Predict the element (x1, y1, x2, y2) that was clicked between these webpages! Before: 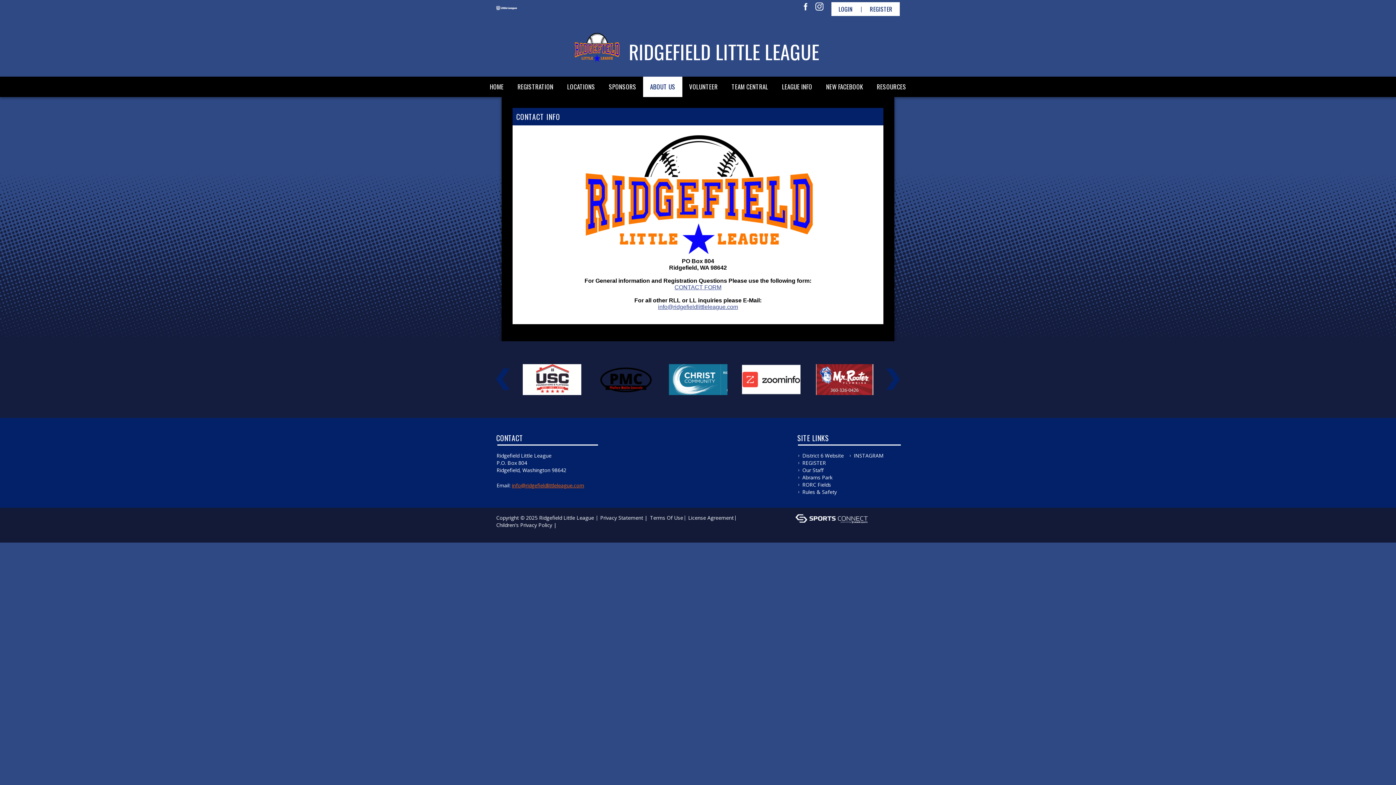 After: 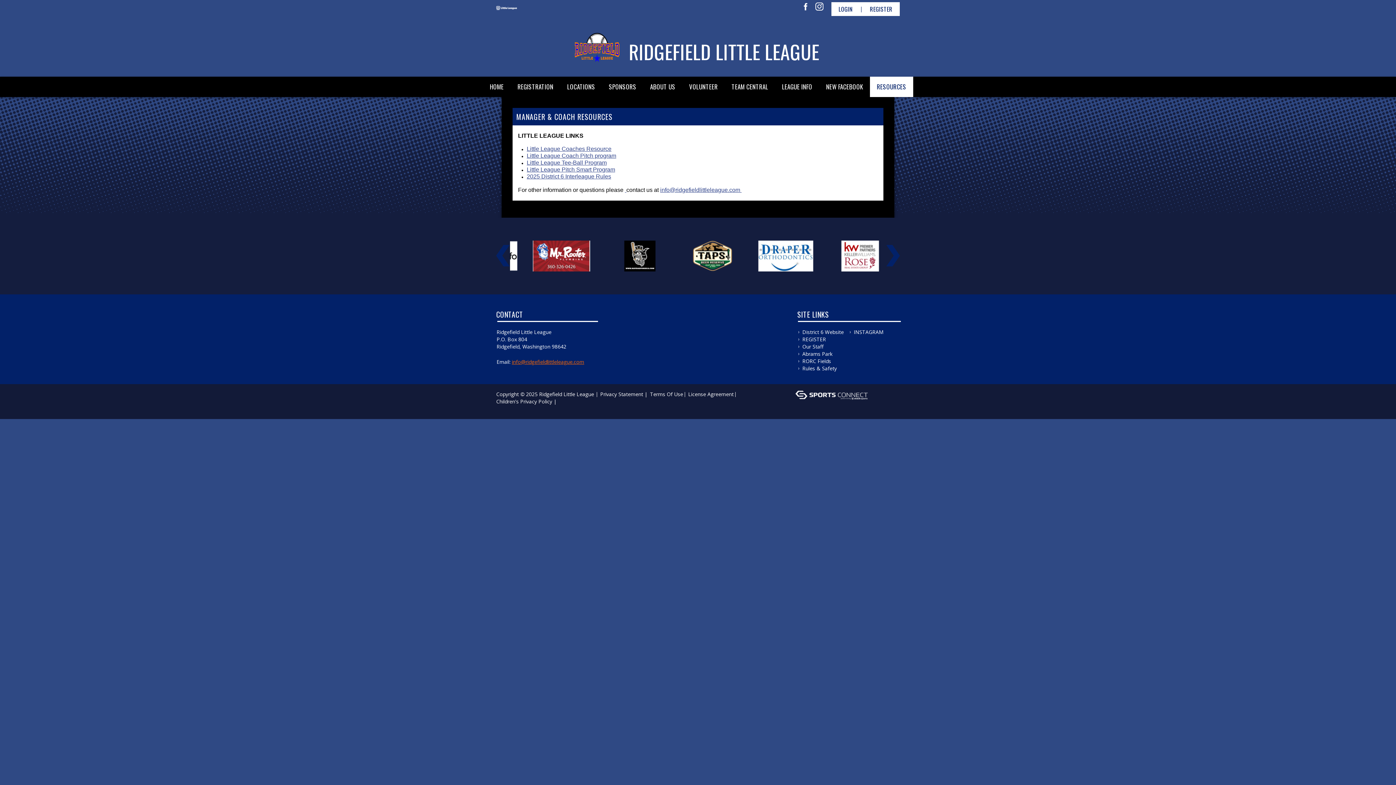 Action: label: RESOURCES bbox: (870, 76, 913, 97)